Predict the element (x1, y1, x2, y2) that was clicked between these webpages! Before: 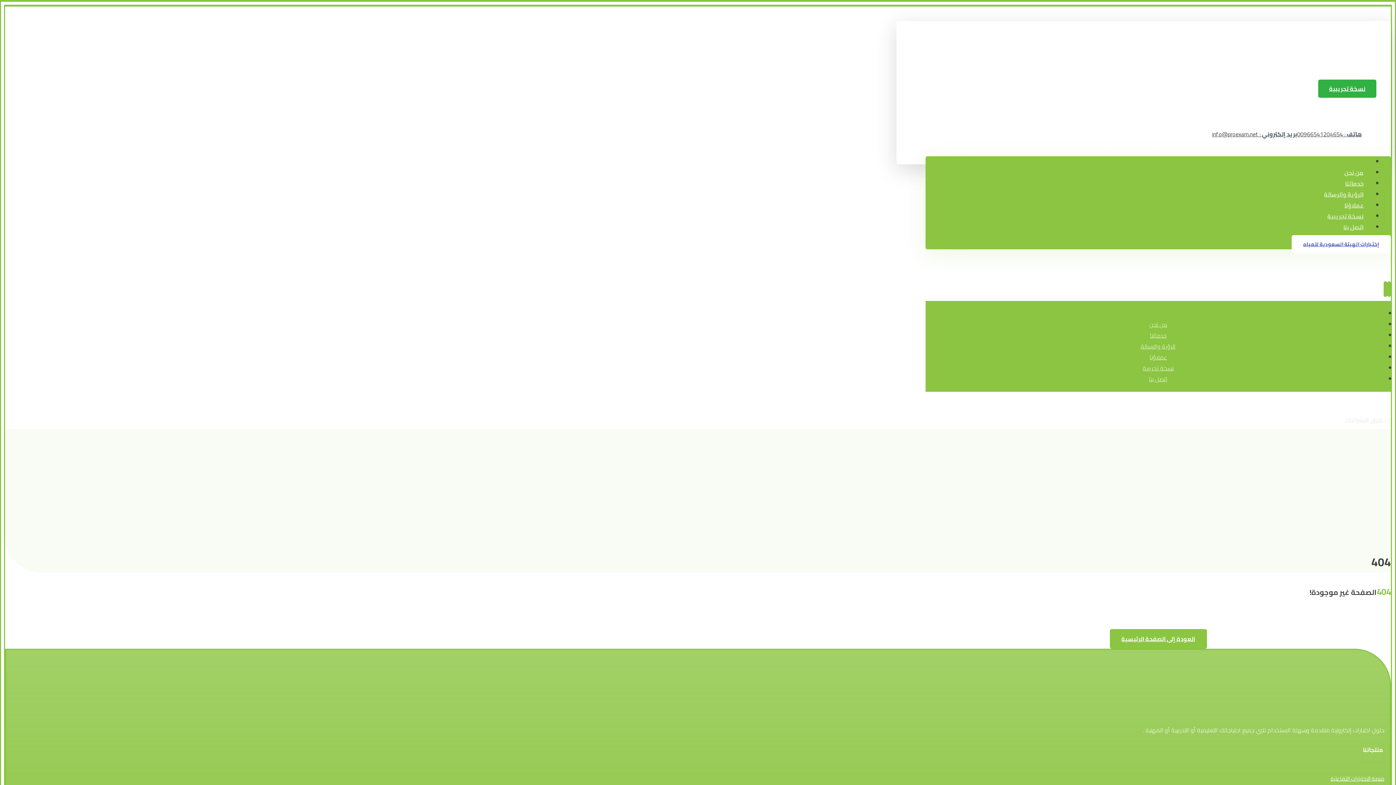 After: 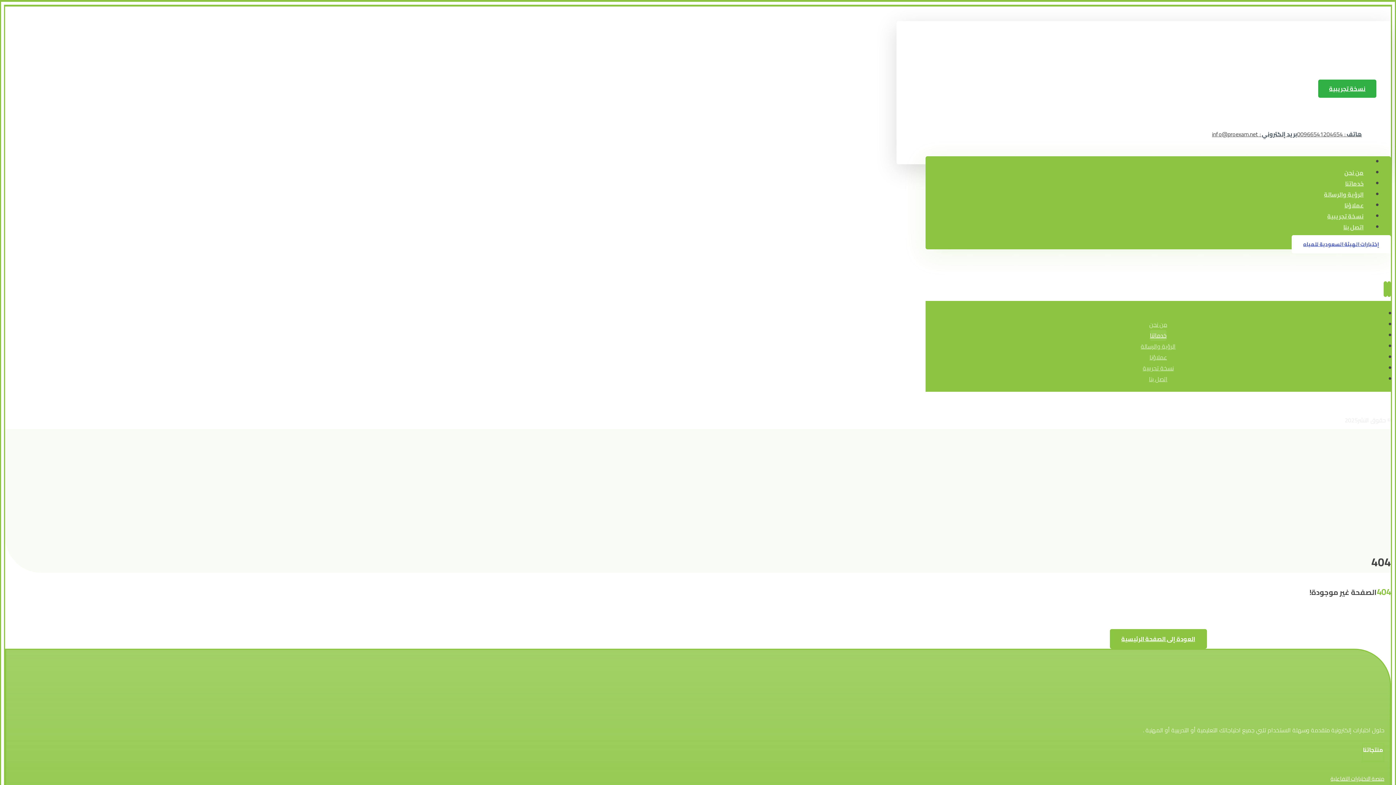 Action: label: خدماتنا bbox: (1150, 330, 1166, 341)